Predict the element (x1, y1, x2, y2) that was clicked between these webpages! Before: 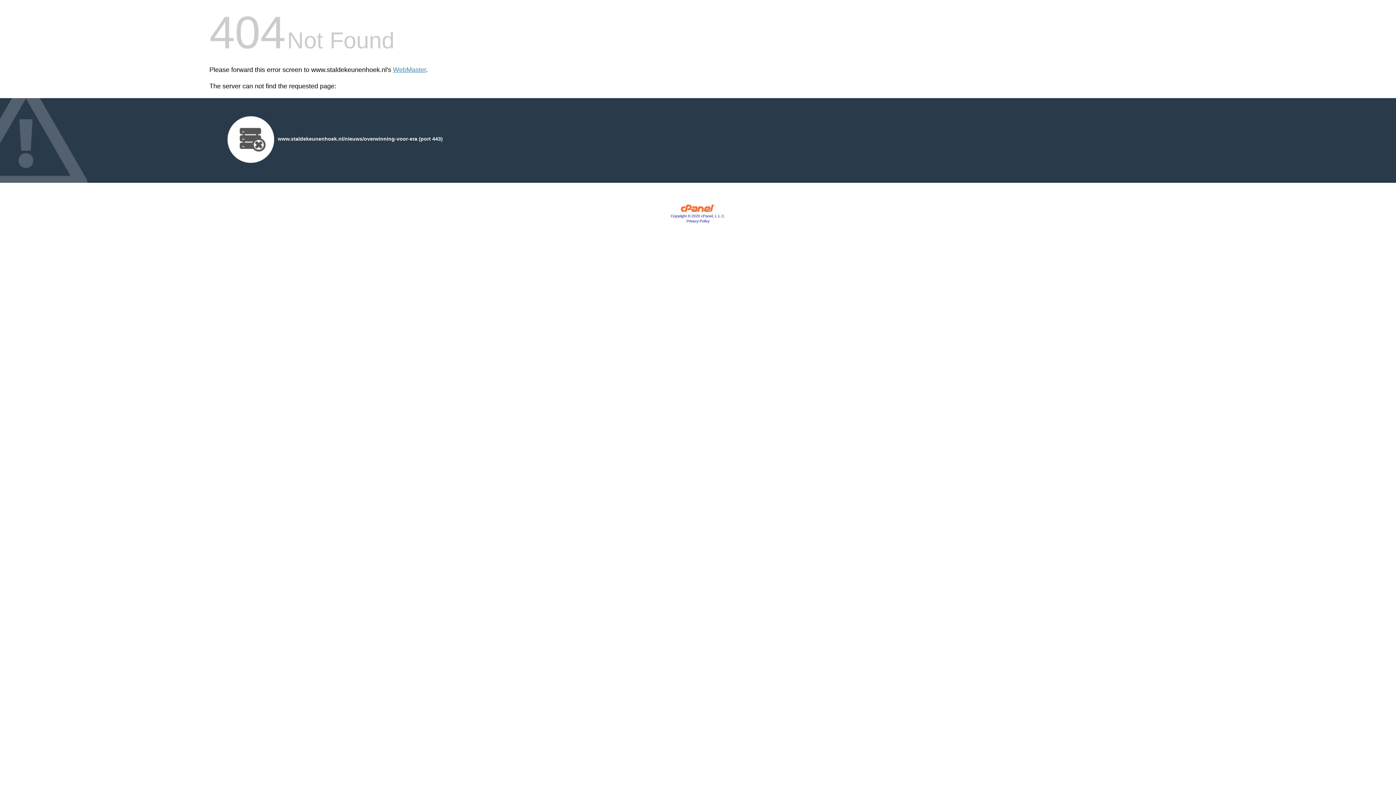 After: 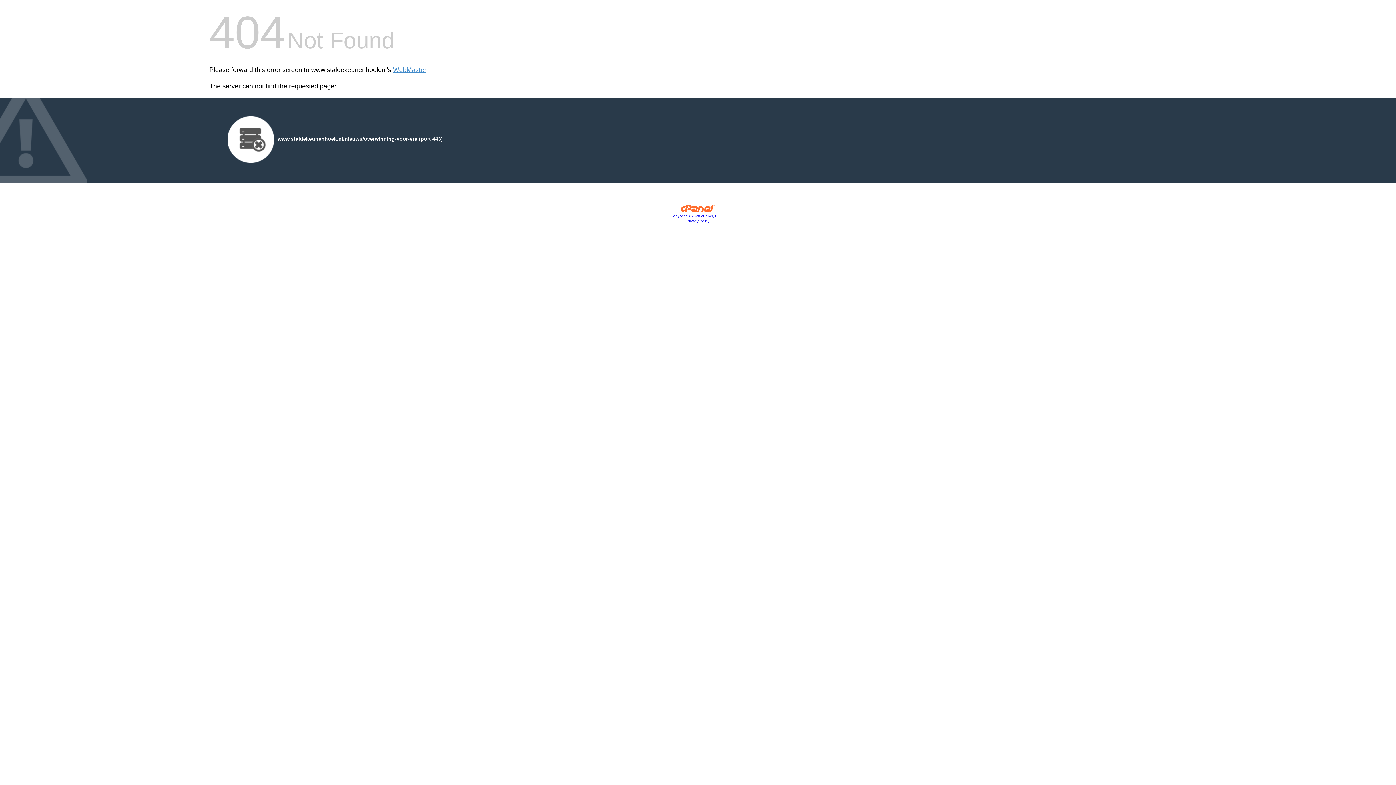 Action: label: Privacy Policy bbox: (686, 219, 709, 223)